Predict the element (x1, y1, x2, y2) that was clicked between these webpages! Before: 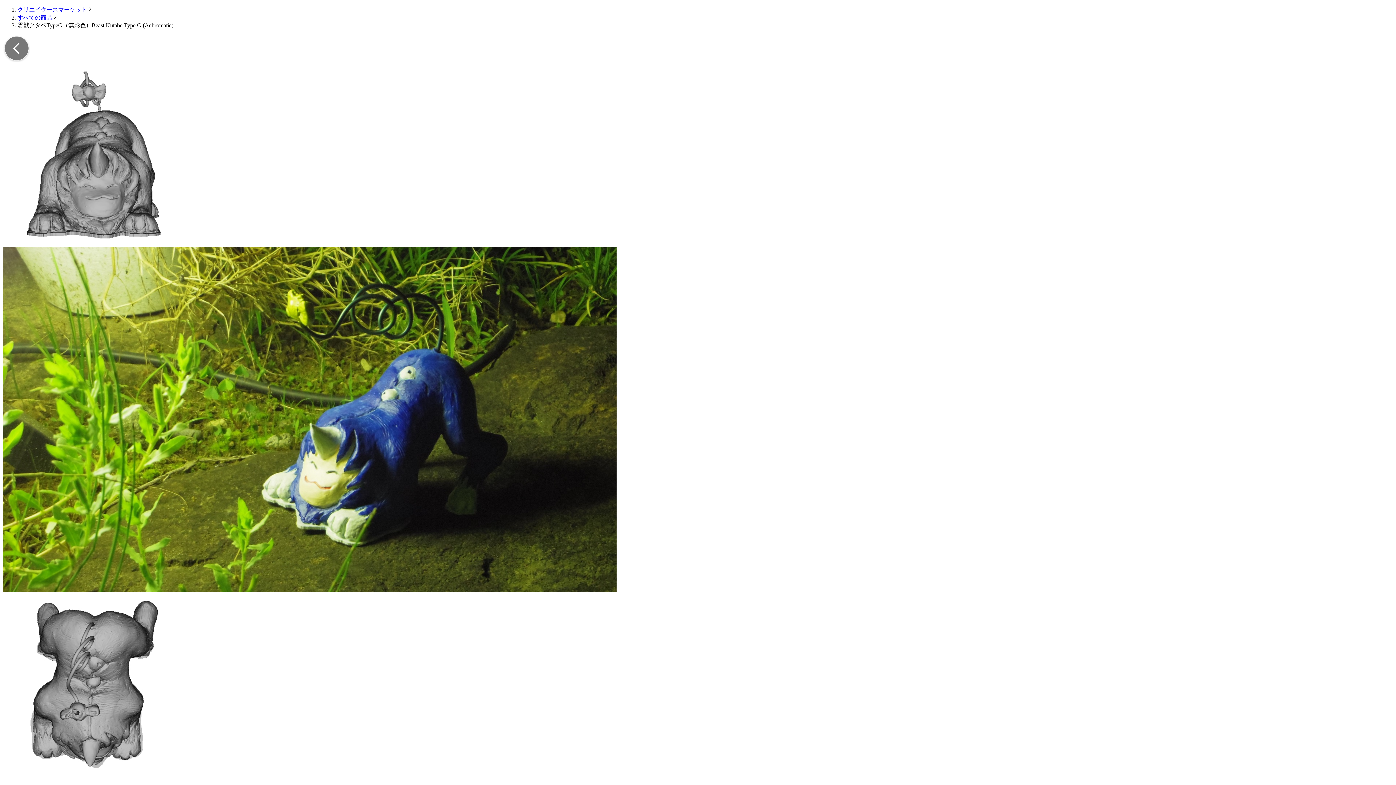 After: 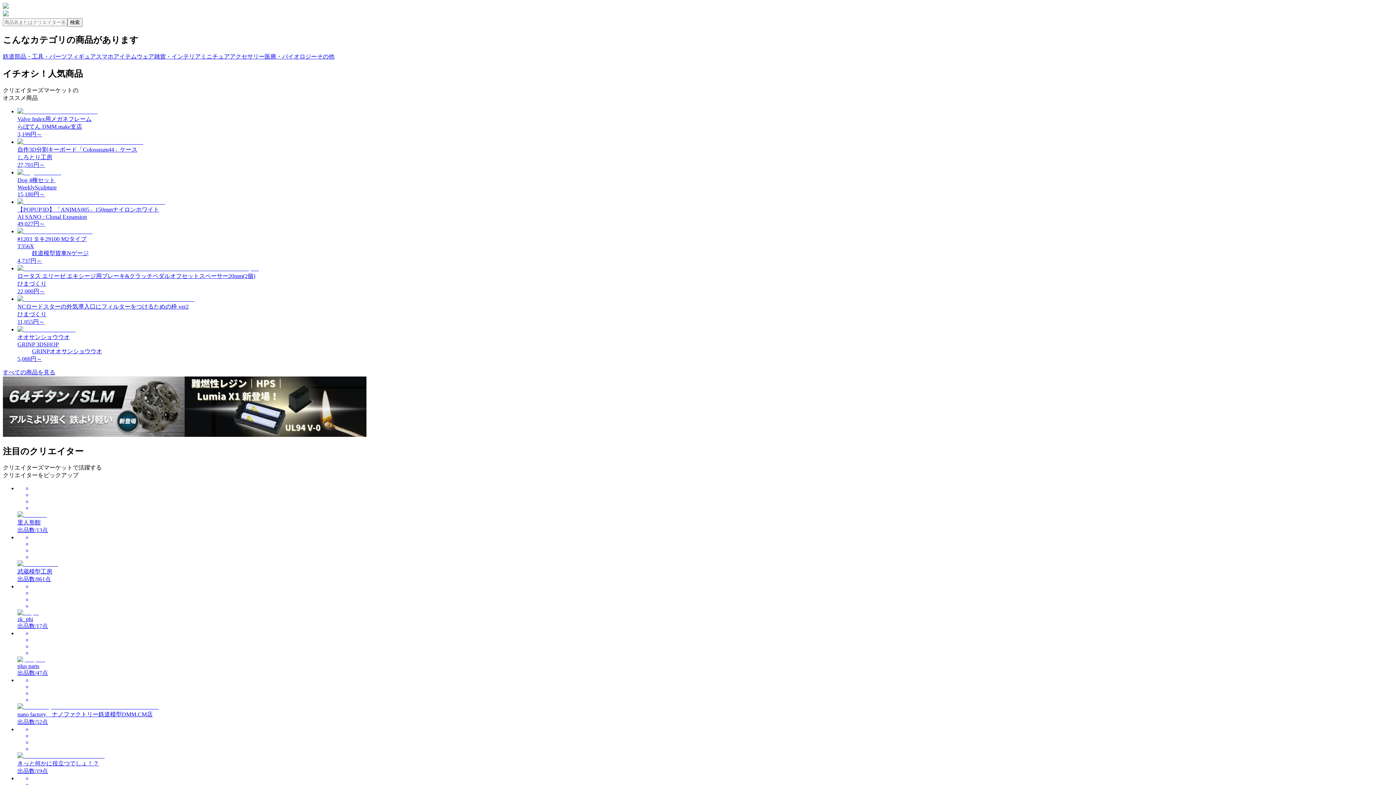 Action: label: クリエイターズマーケット bbox: (17, 6, 87, 12)